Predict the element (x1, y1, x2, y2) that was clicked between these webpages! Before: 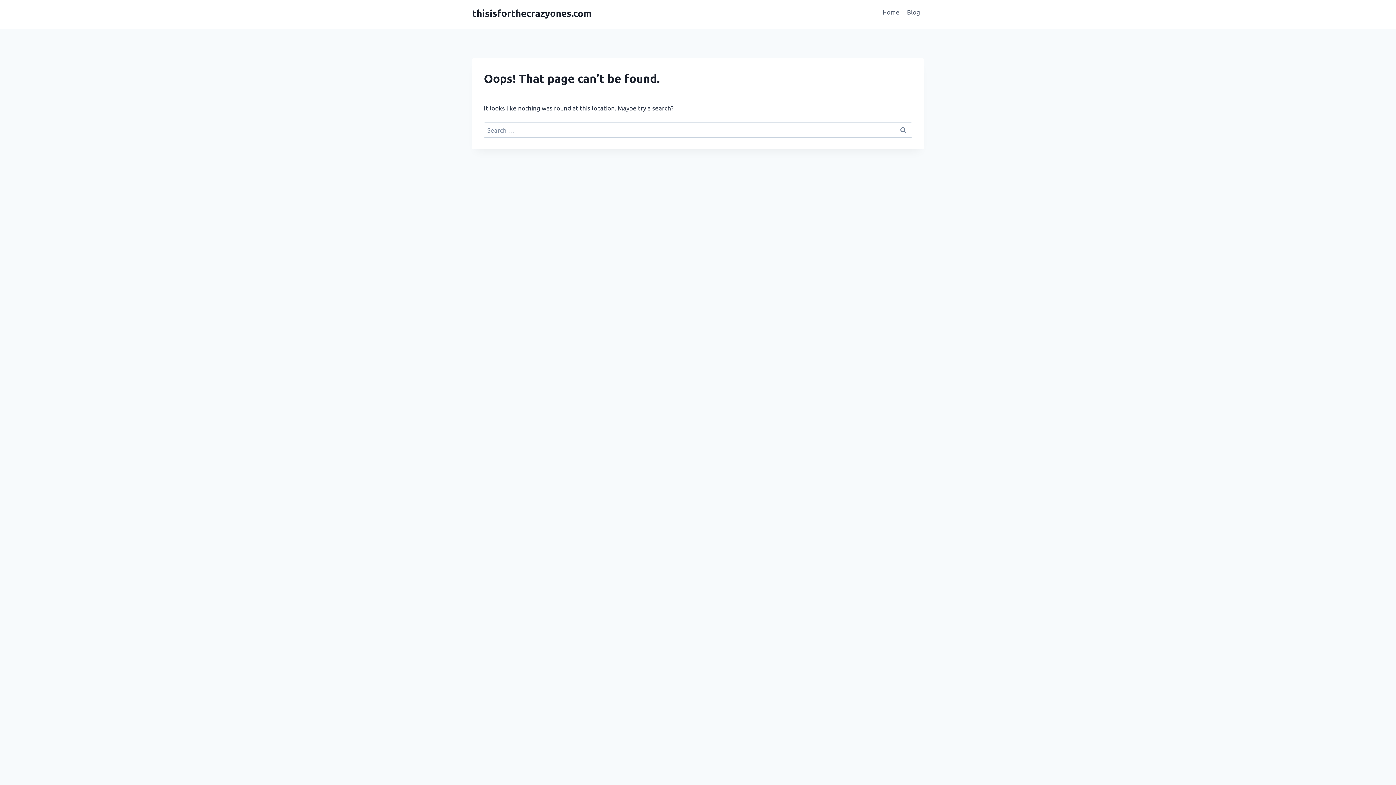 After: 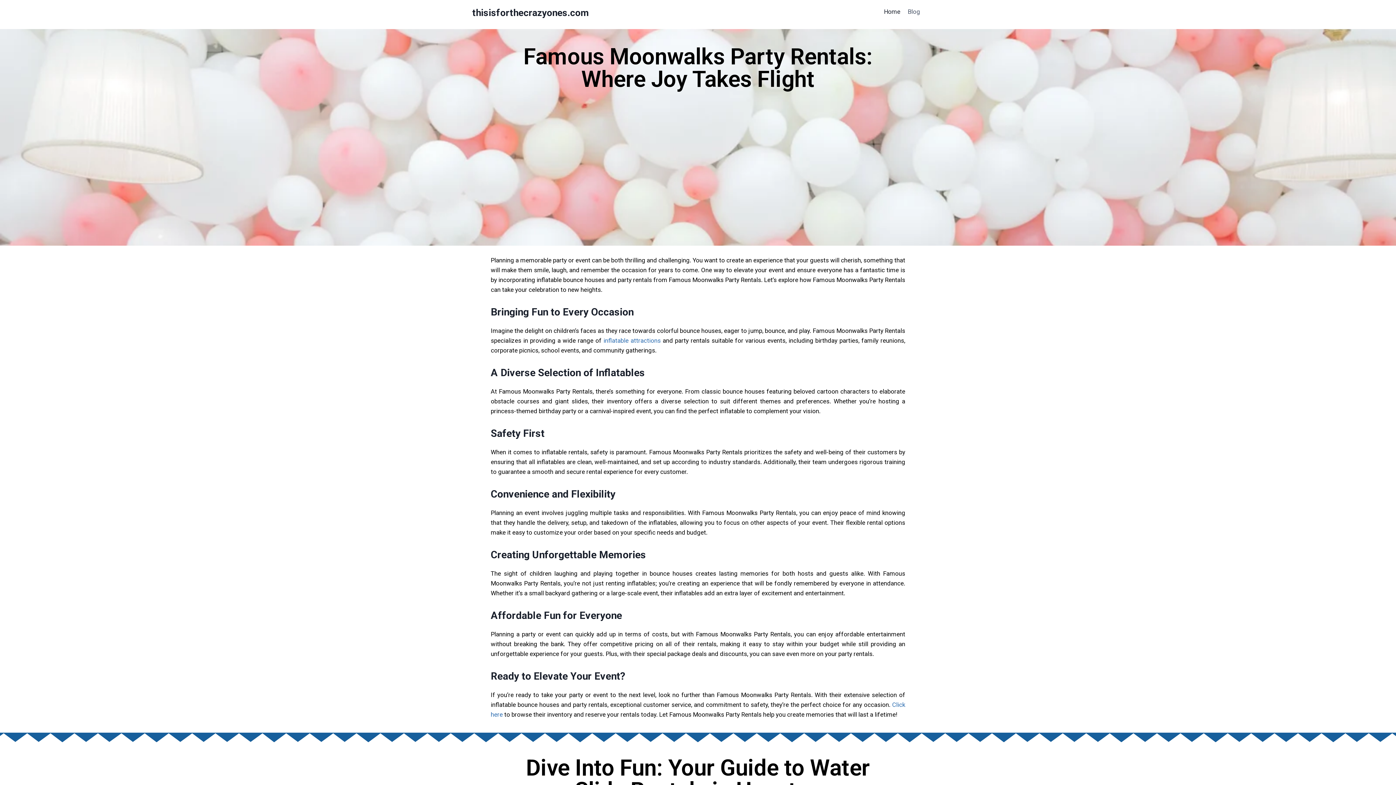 Action: bbox: (472, 7, 591, 22) label: thisisforthecrazyones.com